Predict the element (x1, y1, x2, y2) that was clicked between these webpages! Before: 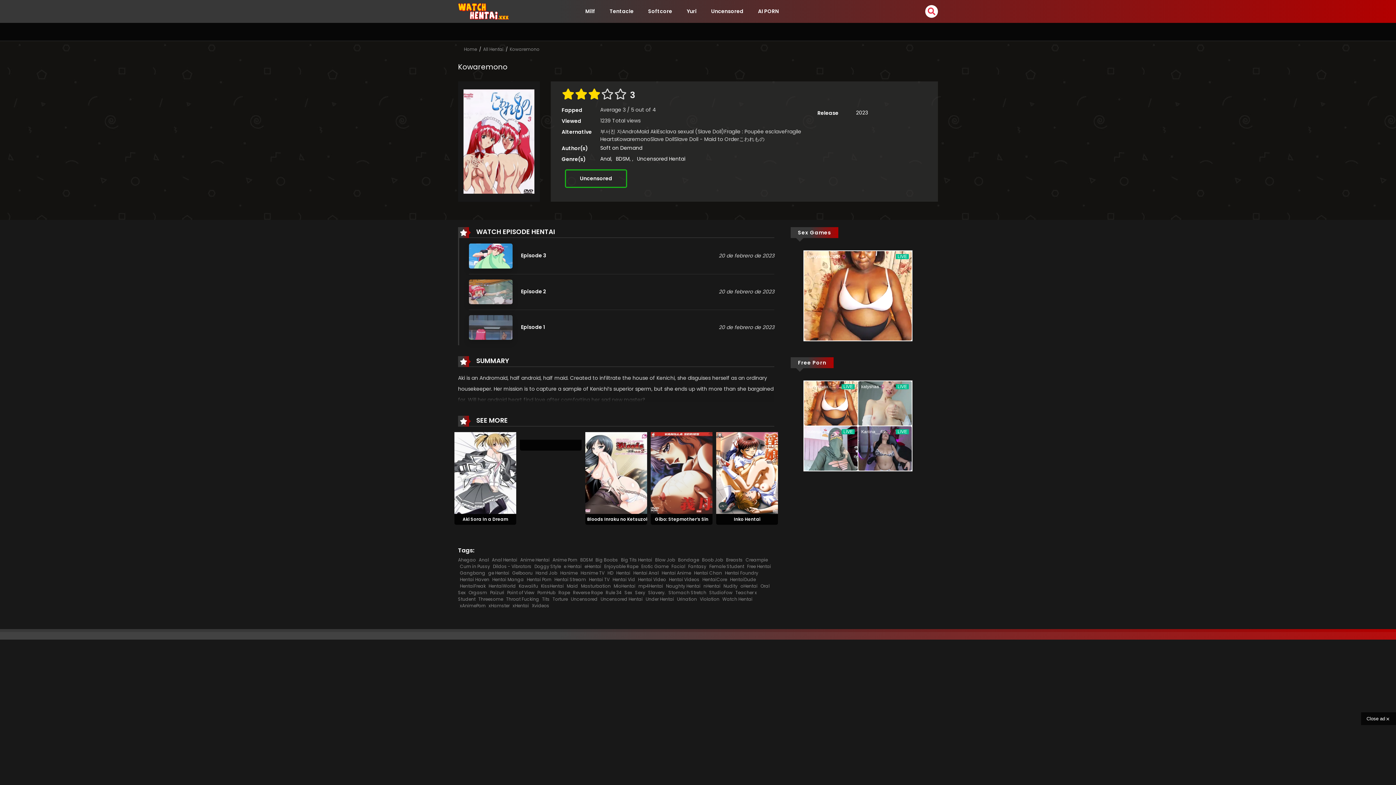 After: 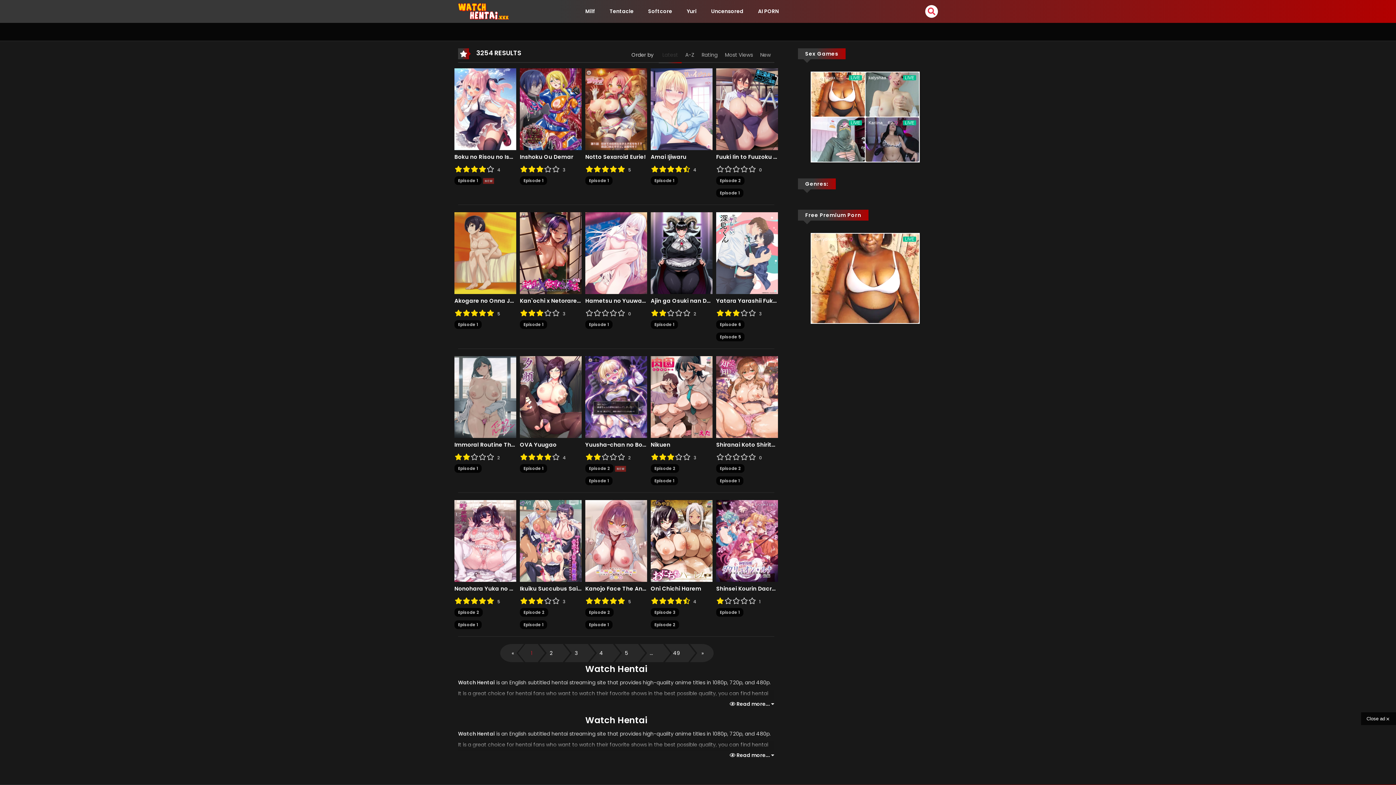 Action: bbox: (669, 576, 699, 582) label: Hentai Videos